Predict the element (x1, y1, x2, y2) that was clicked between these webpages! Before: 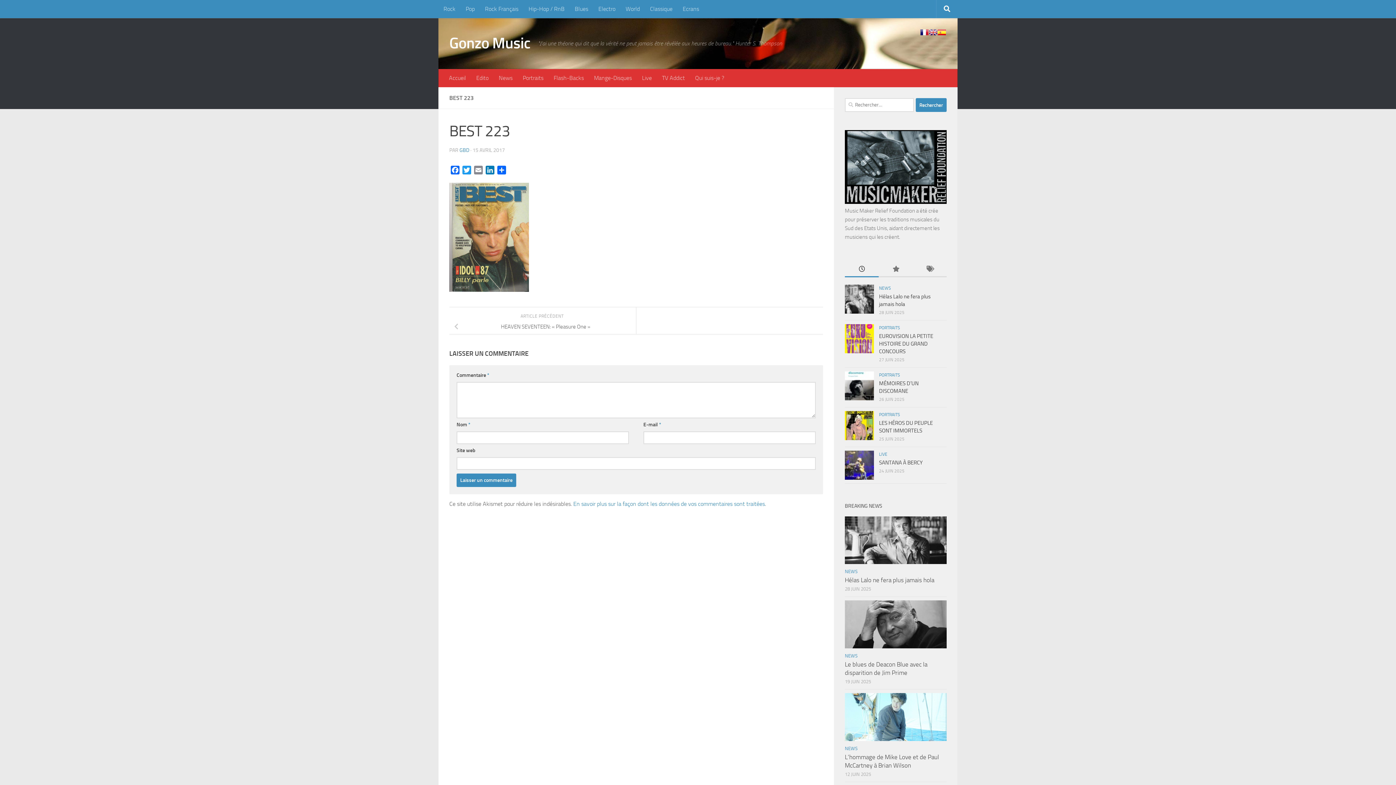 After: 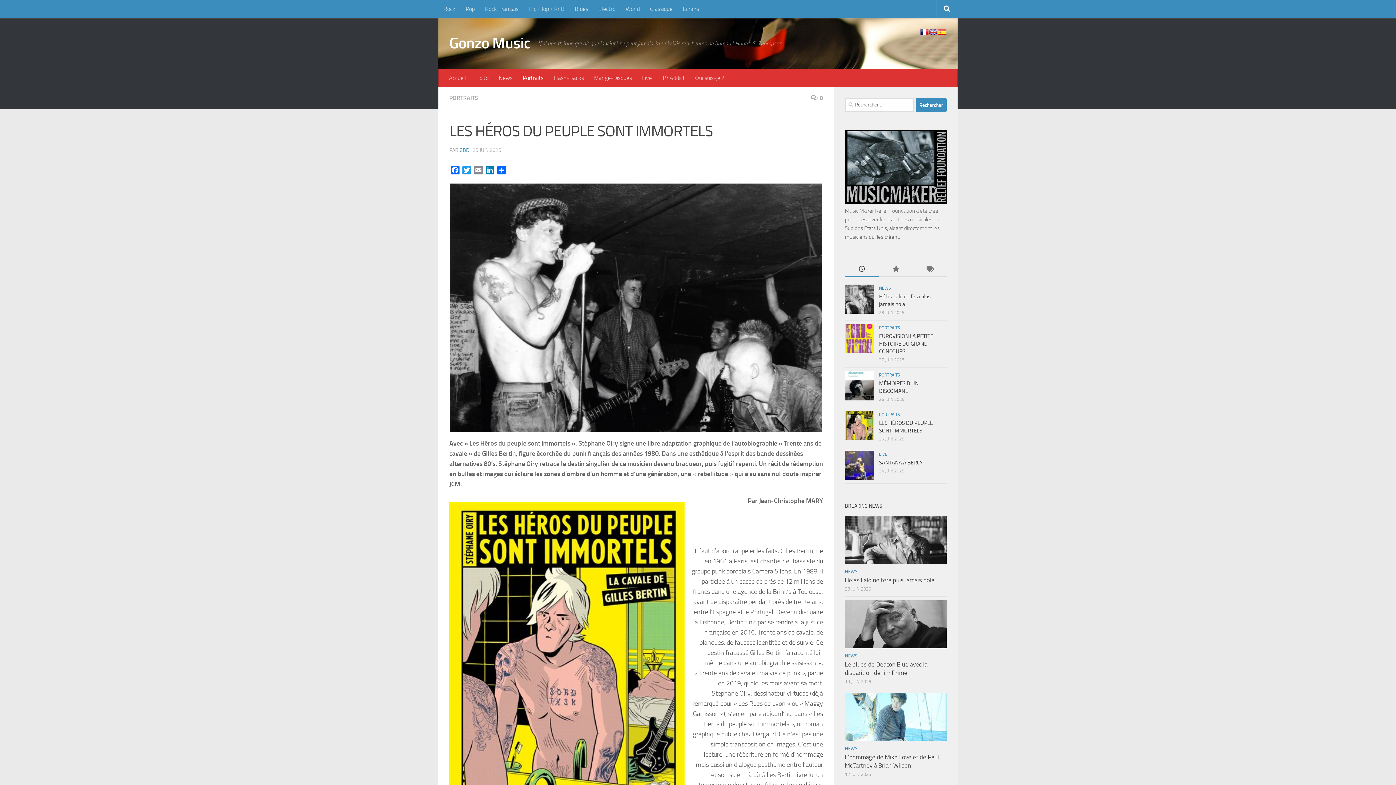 Action: bbox: (845, 411, 874, 440)